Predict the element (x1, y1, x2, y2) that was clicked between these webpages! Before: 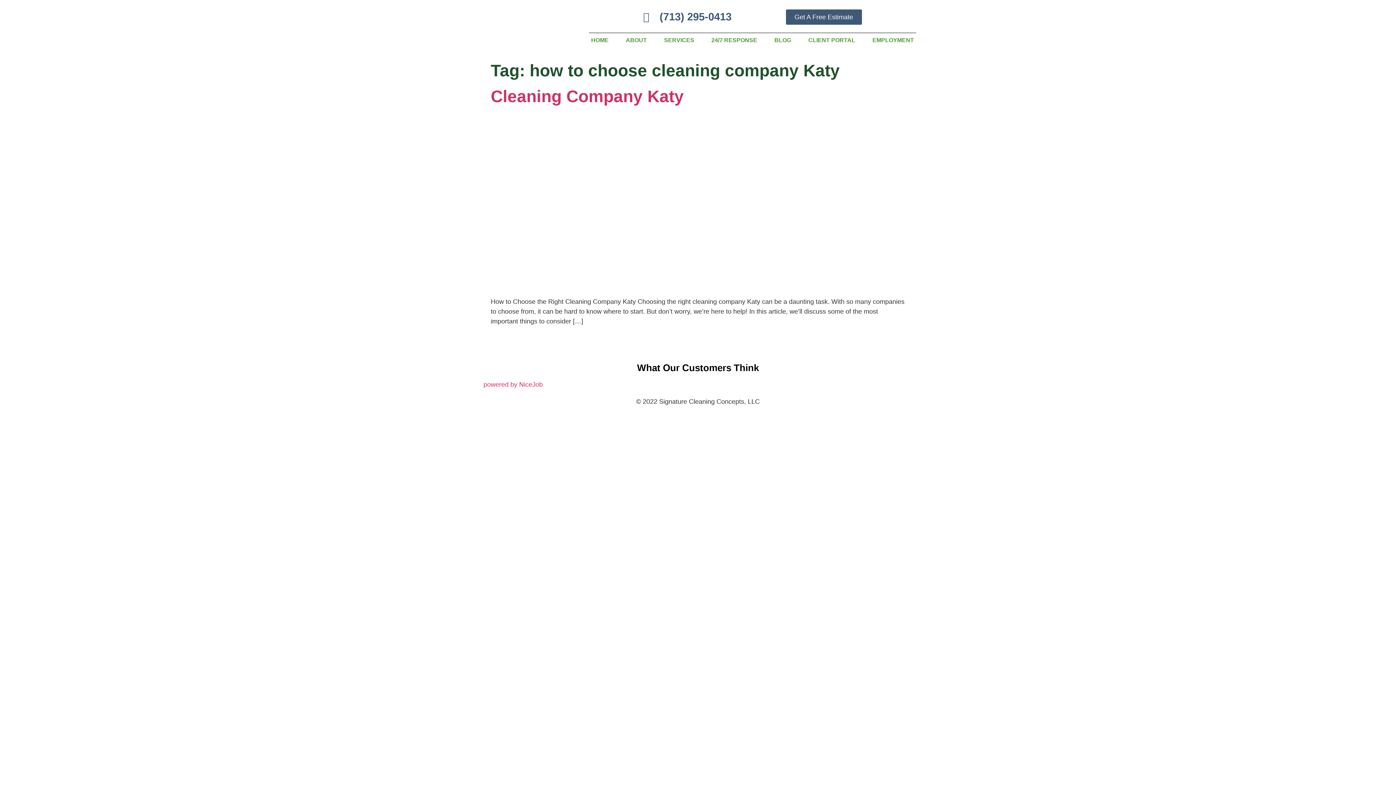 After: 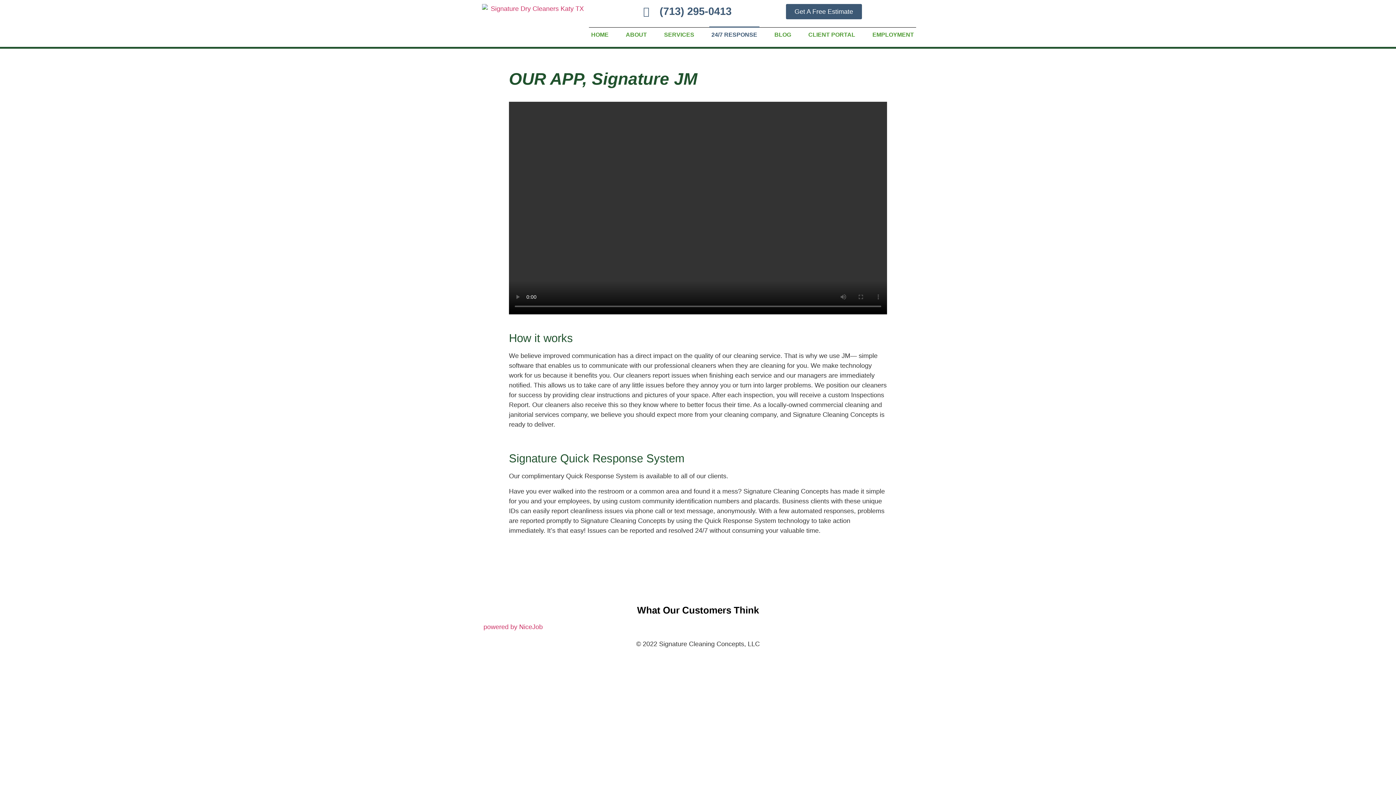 Action: label: 24/7 RESPONSE bbox: (709, 32, 759, 48)